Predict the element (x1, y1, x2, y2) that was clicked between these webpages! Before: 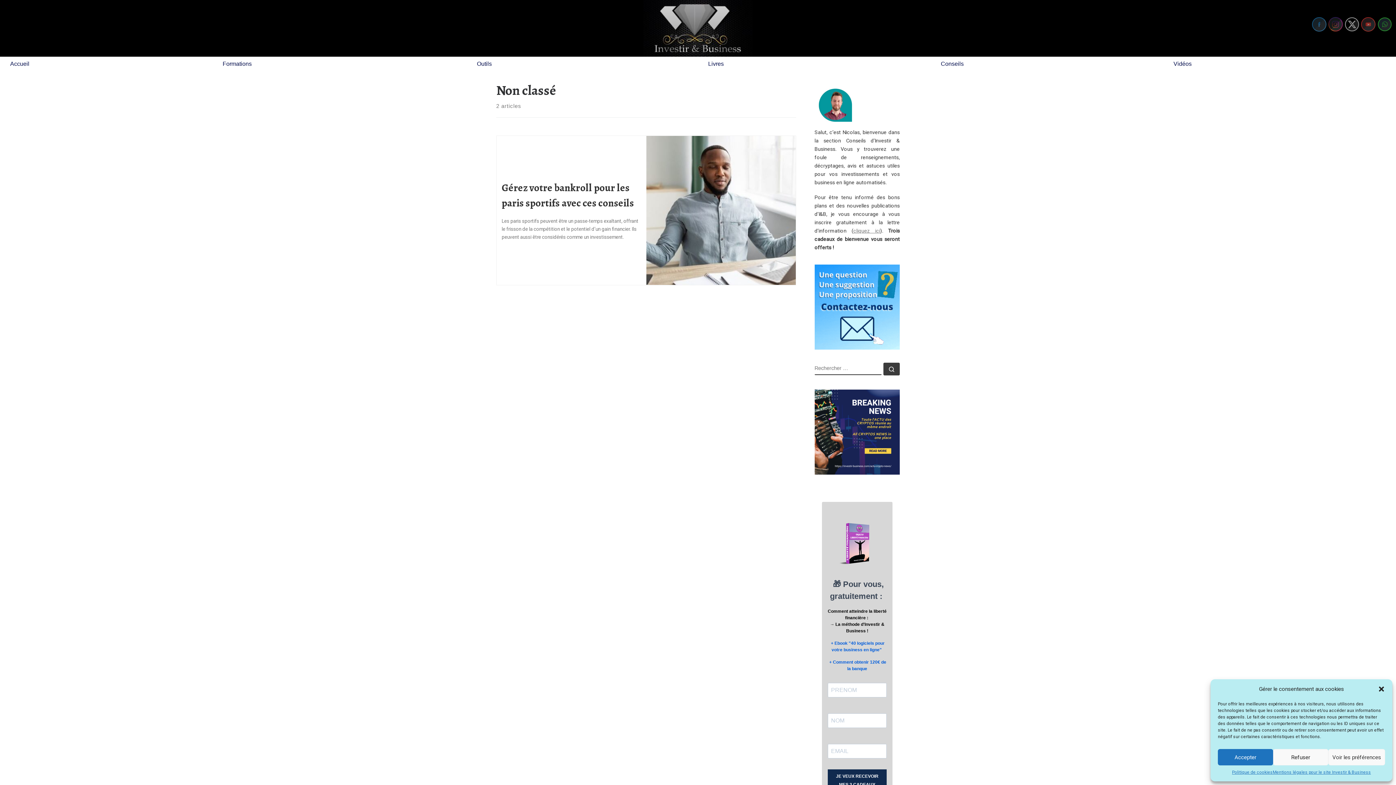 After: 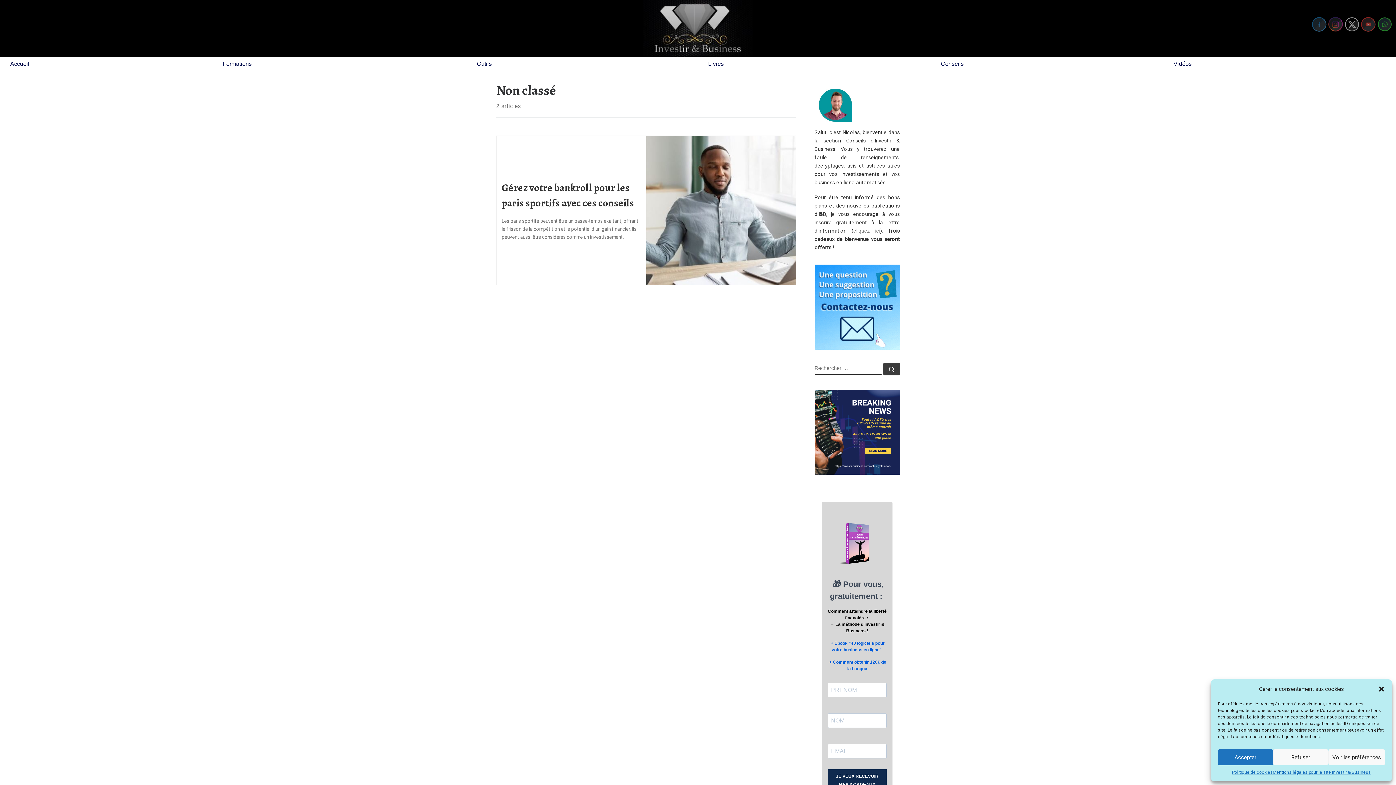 Action: bbox: (1312, 17, 1327, 32)